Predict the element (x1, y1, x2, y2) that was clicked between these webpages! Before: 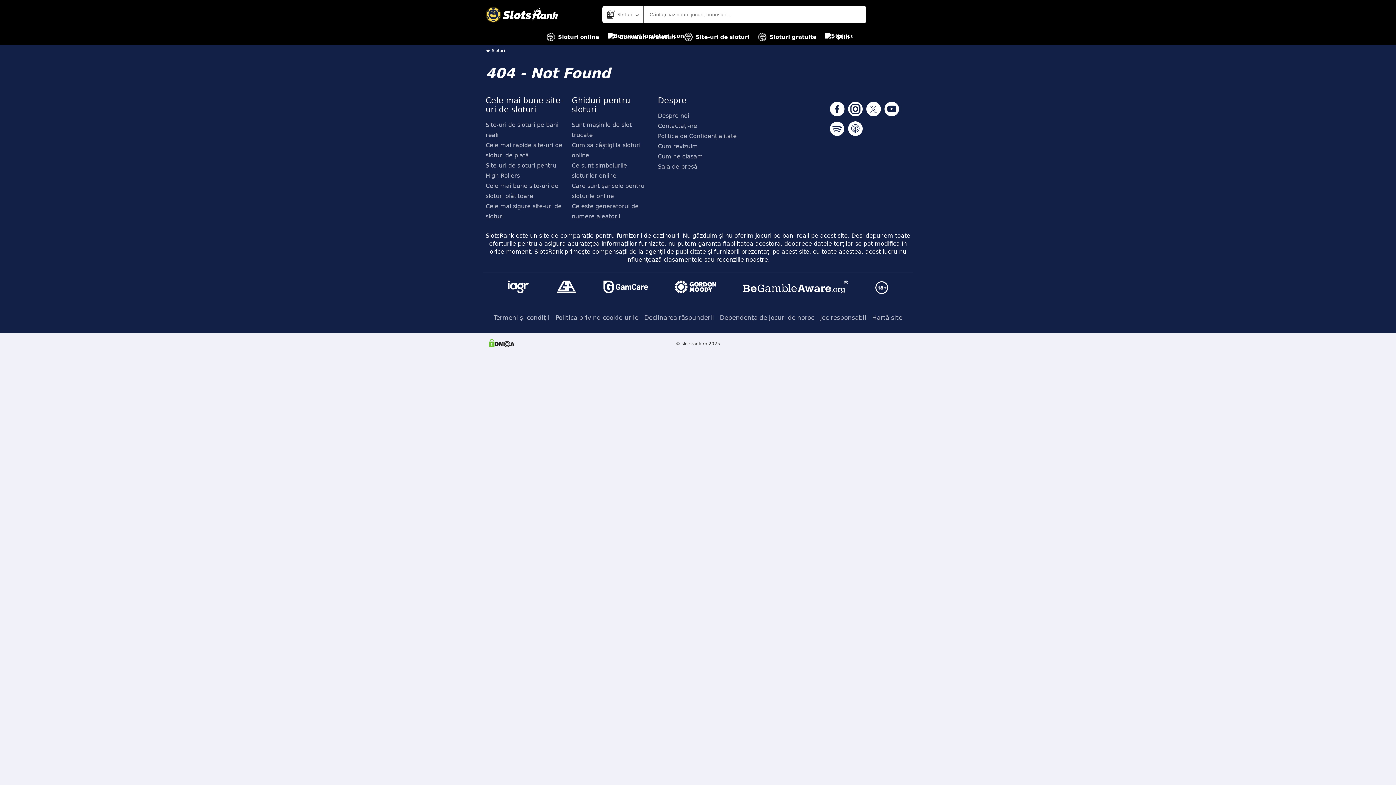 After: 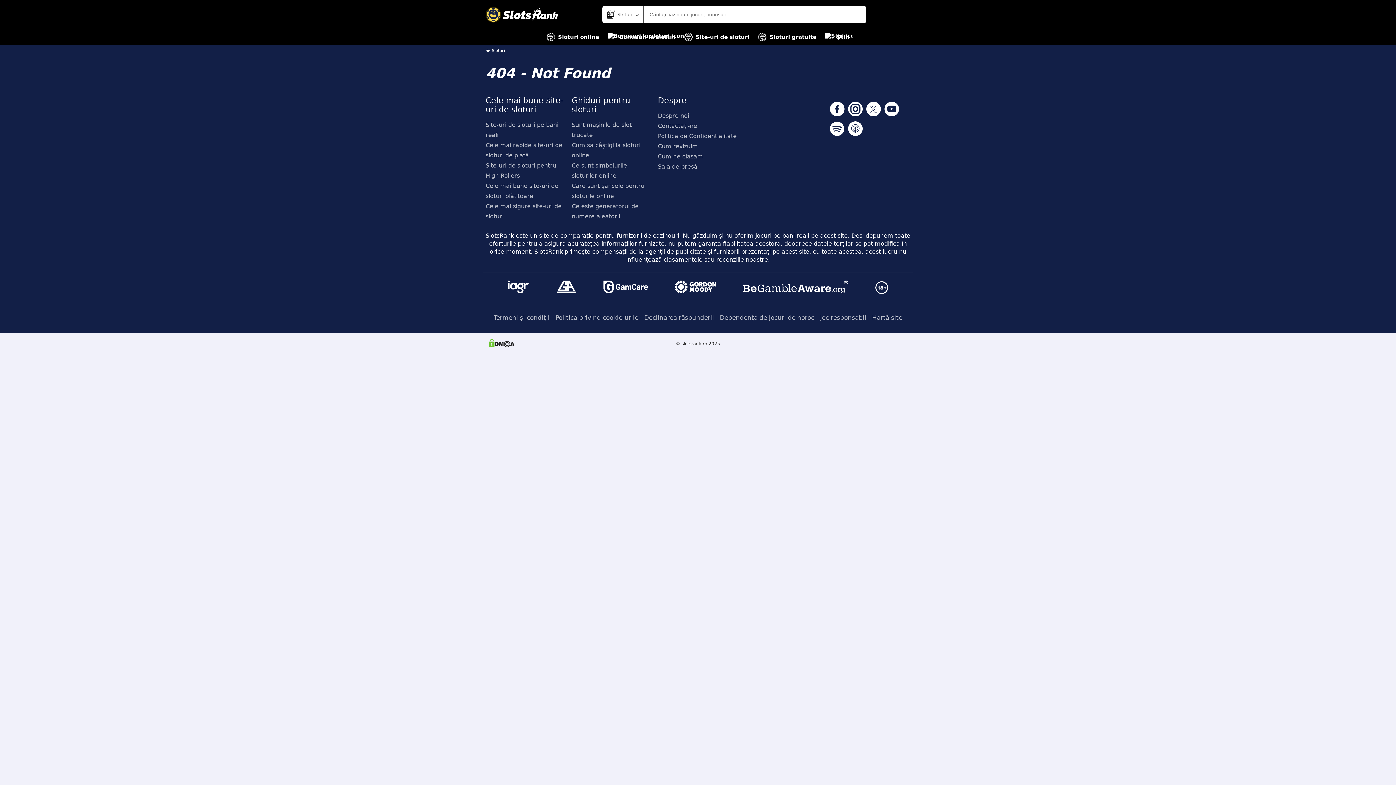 Action: bbox: (554, 278, 578, 296)